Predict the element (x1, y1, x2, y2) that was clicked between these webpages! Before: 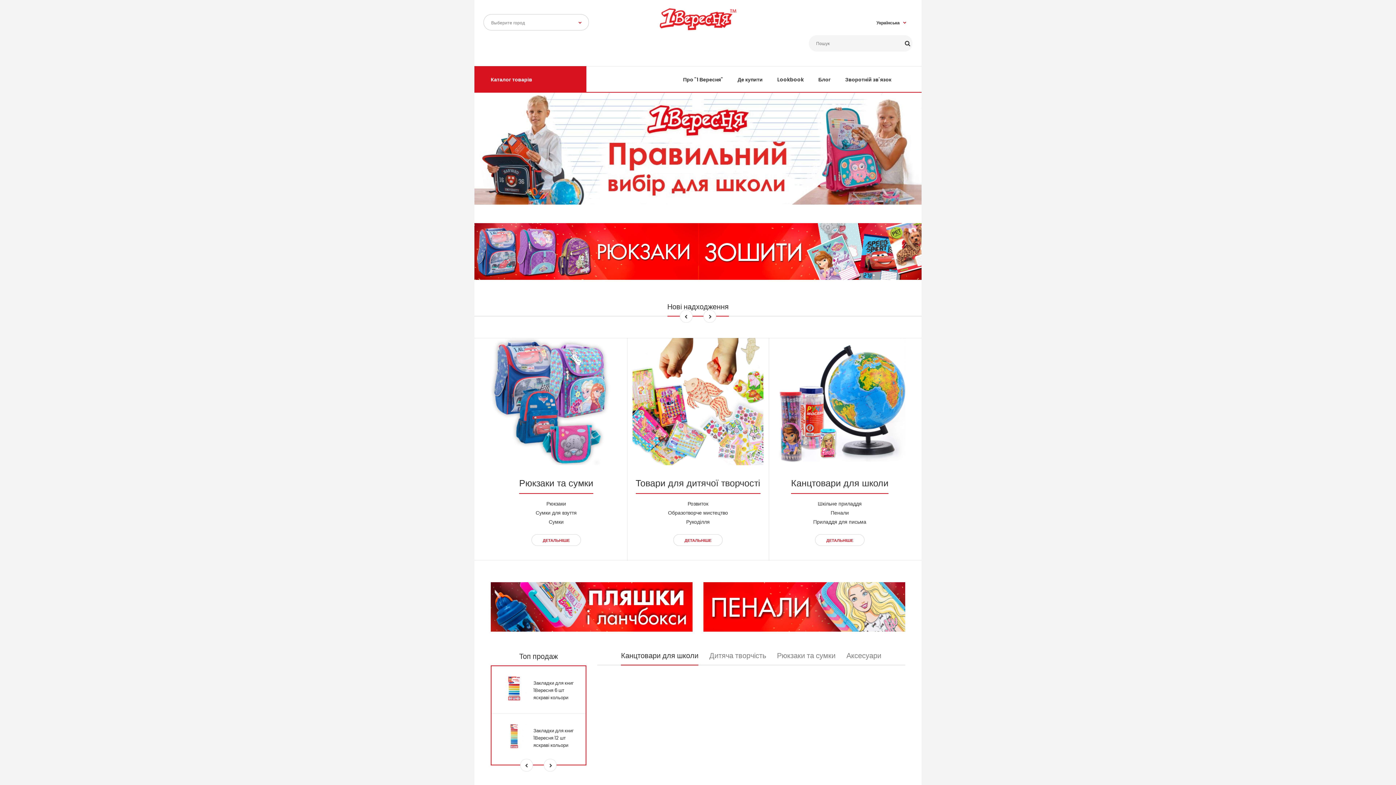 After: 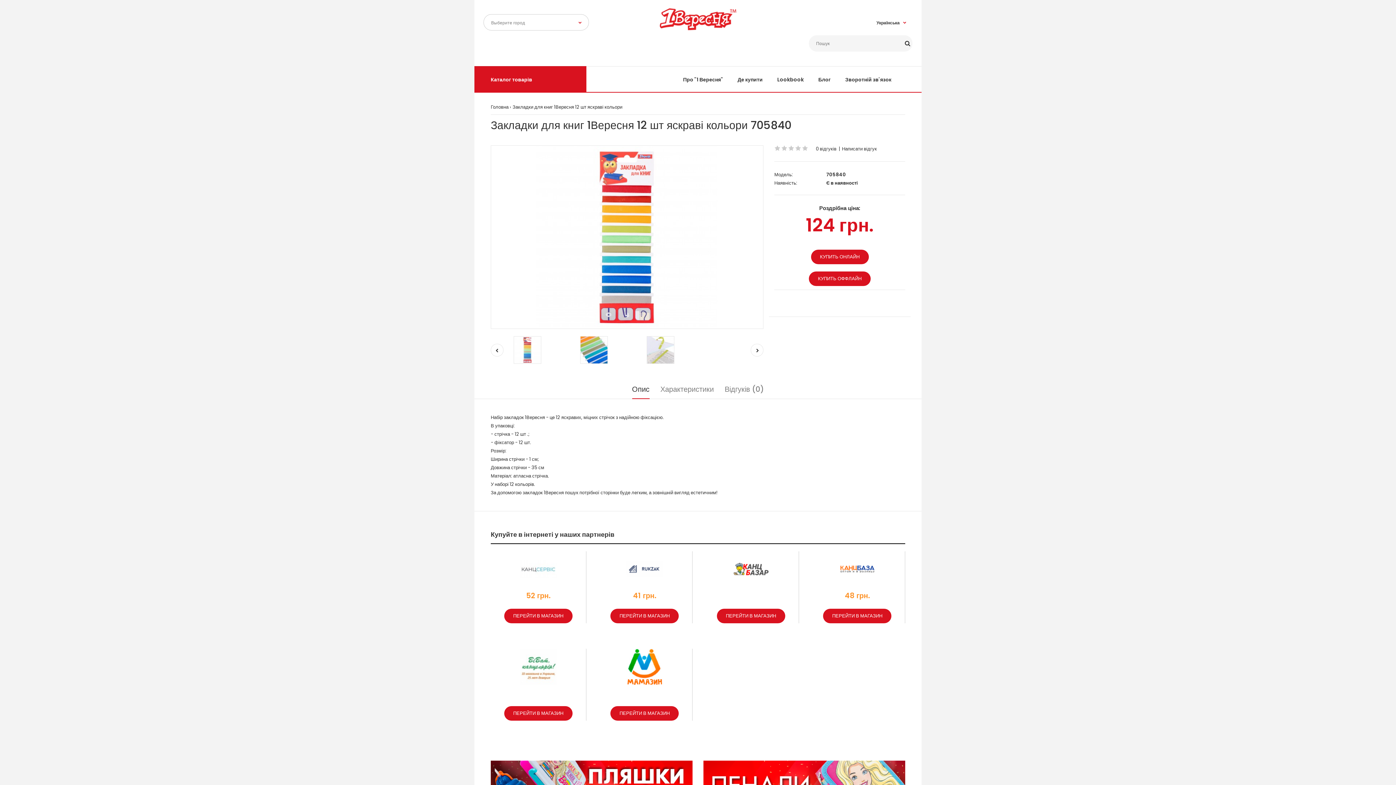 Action: label: Закладки для книг 1Вересня 12 шт яскраві кольори bbox: (533, 727, 573, 748)